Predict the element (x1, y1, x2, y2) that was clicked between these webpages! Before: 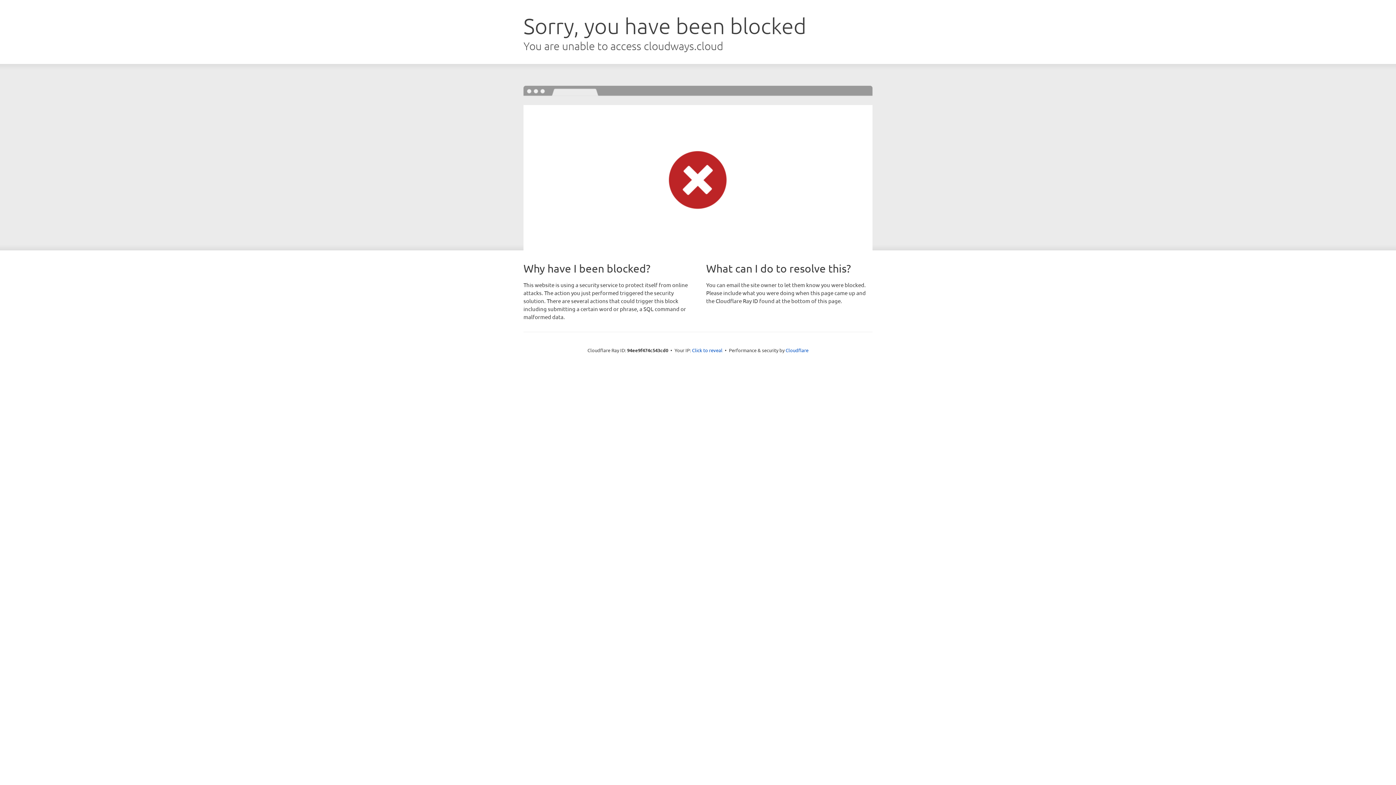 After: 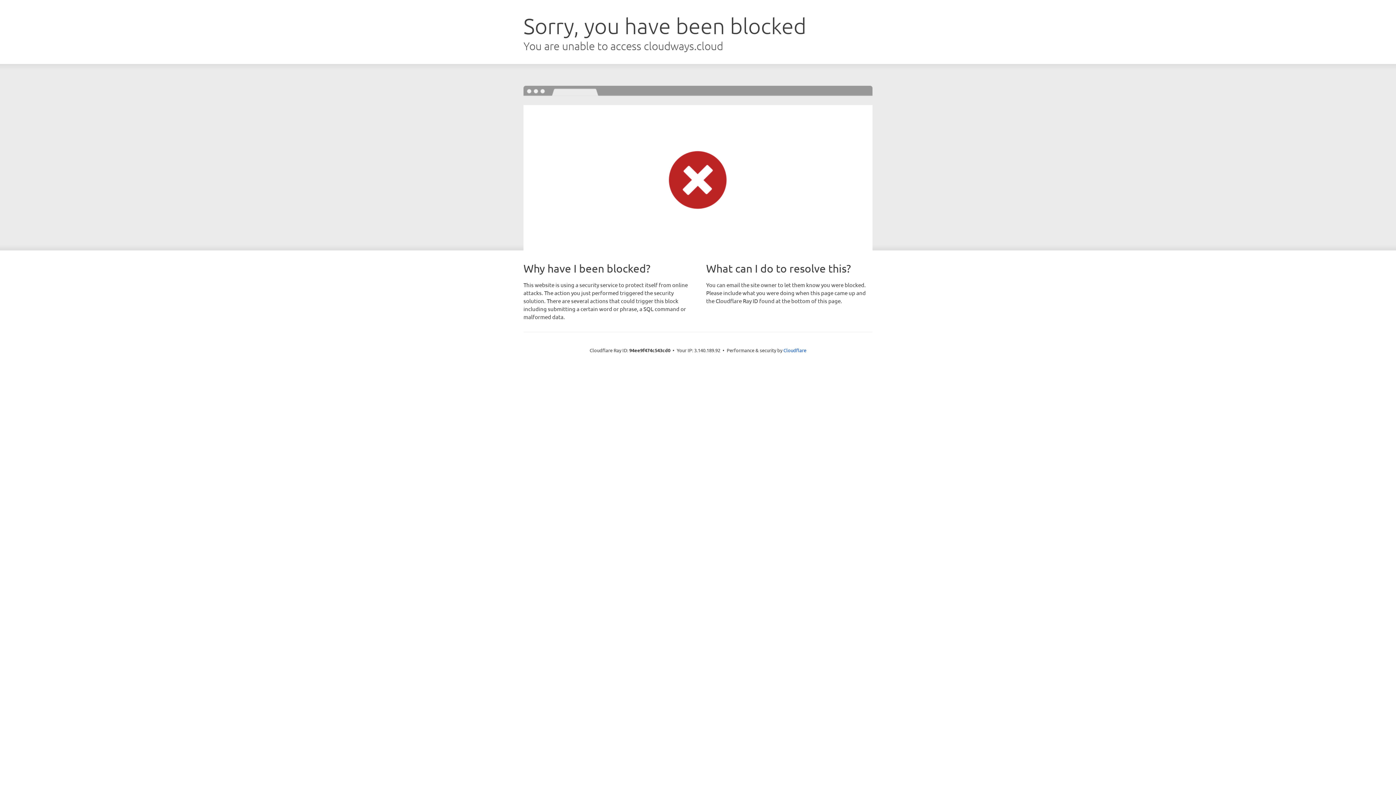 Action: bbox: (692, 346, 722, 353) label: Click to reveal